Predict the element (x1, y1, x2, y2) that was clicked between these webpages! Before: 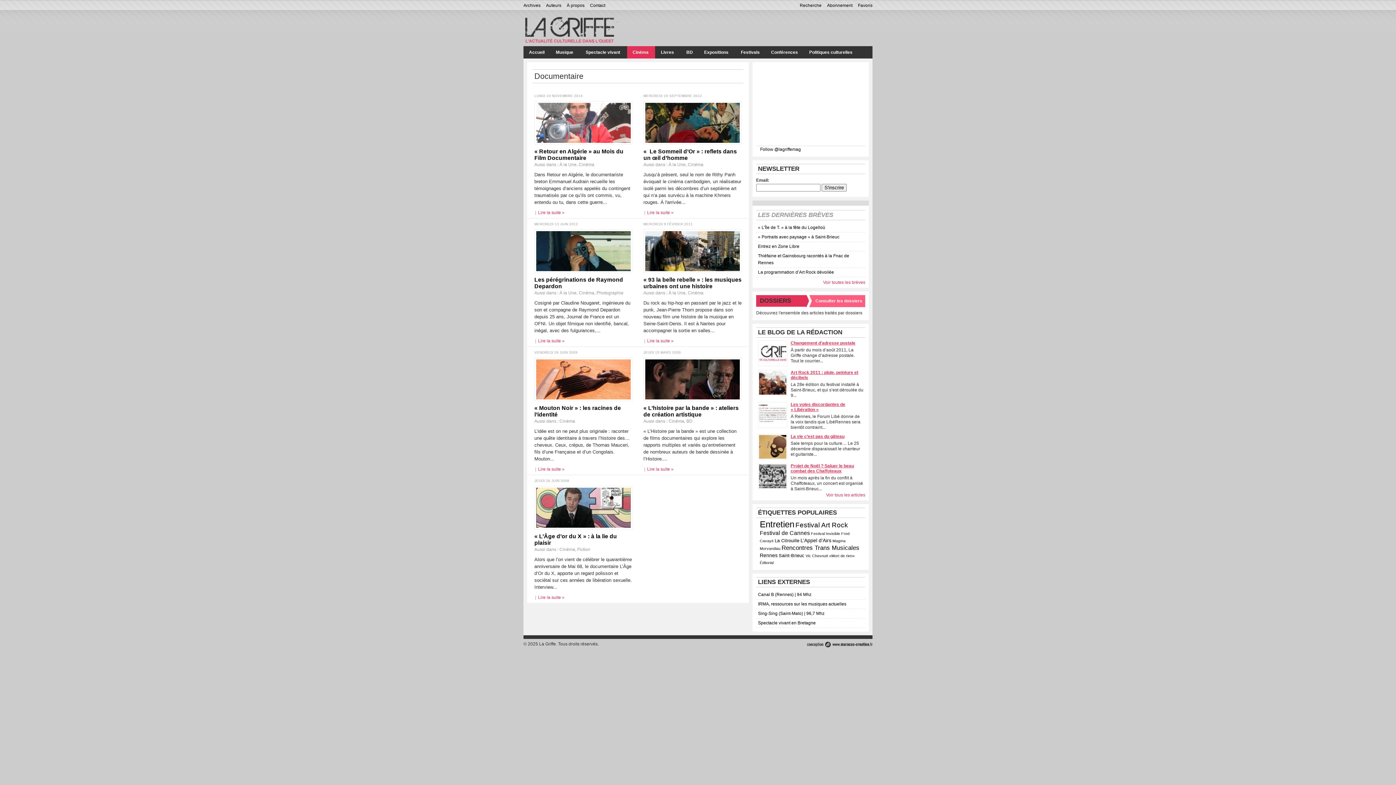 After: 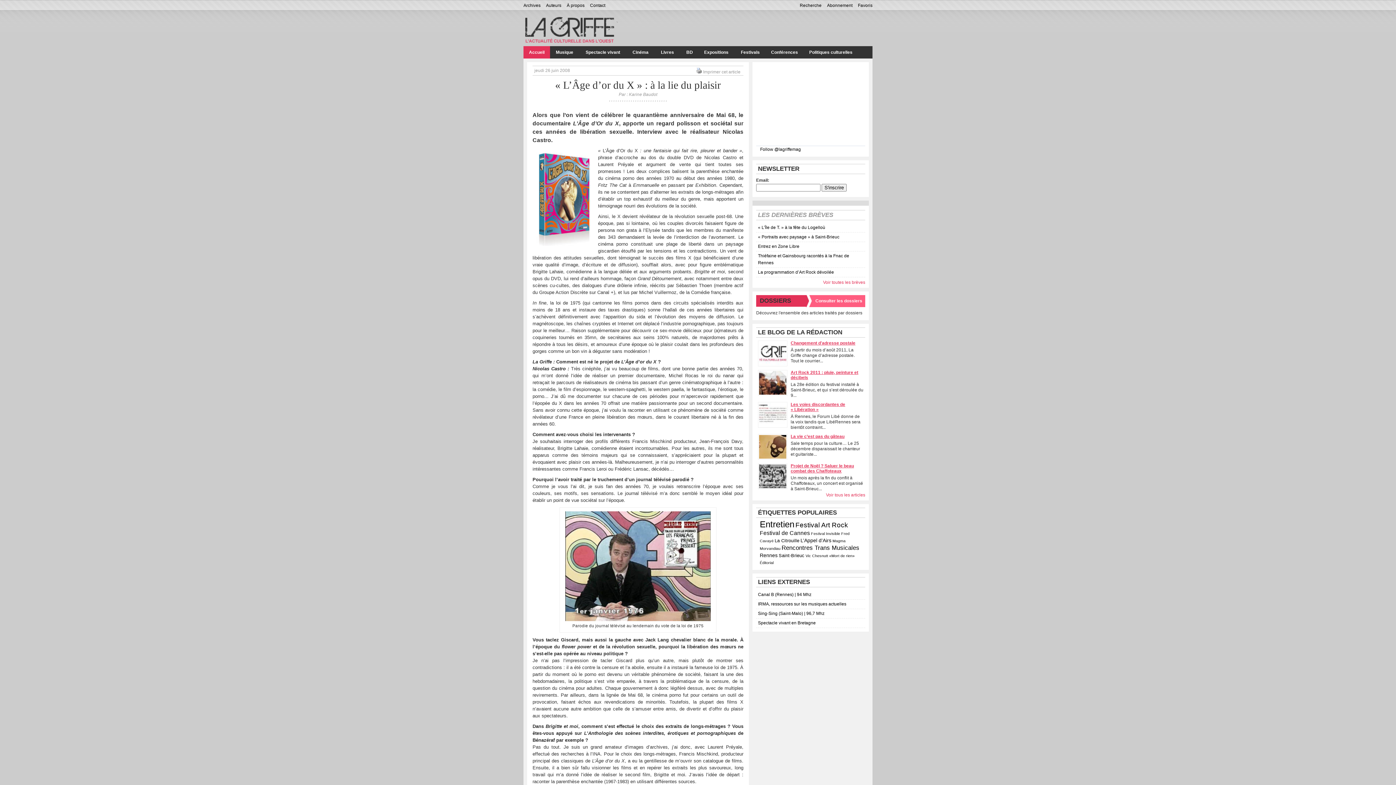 Action: bbox: (536, 524, 630, 529)